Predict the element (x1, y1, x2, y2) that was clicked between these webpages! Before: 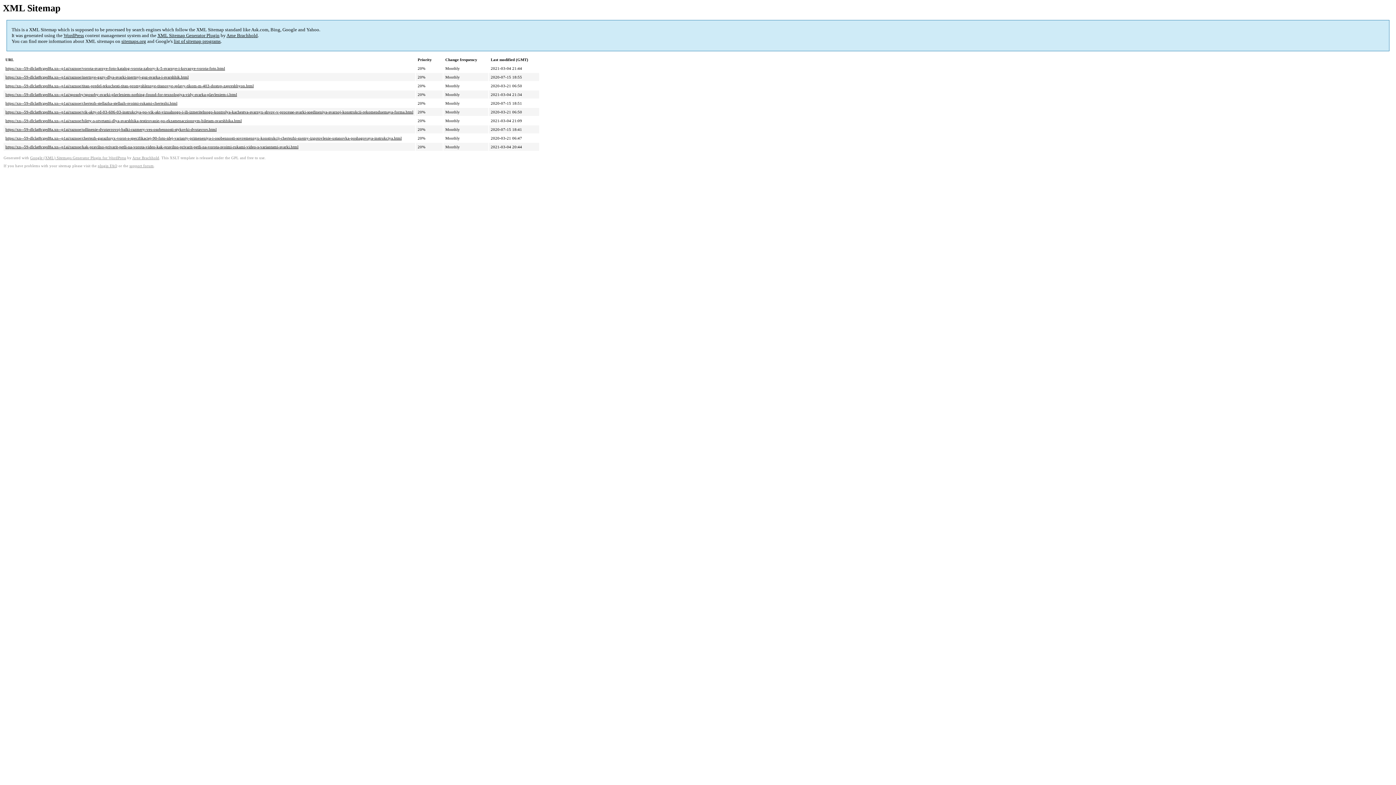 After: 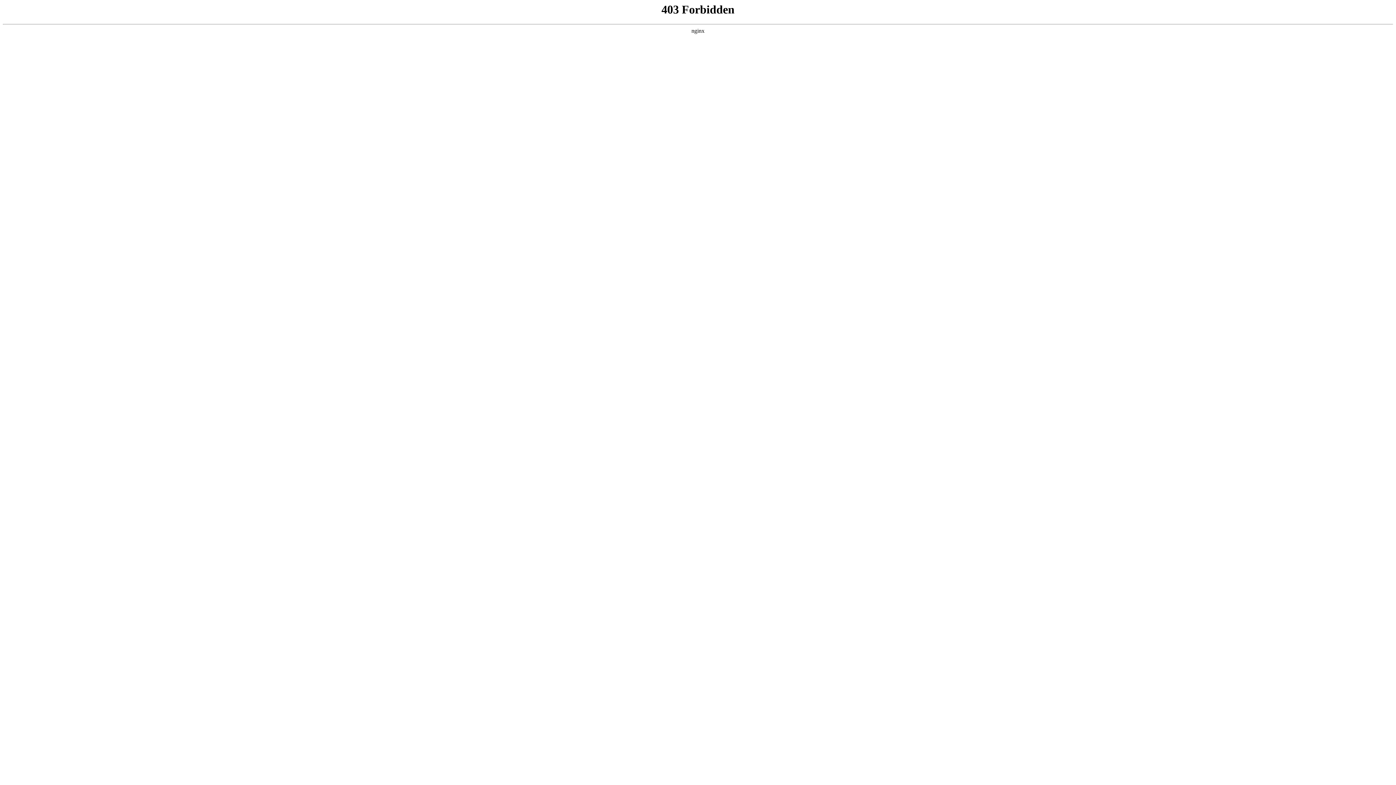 Action: bbox: (63, 32, 84, 38) label: WordPress